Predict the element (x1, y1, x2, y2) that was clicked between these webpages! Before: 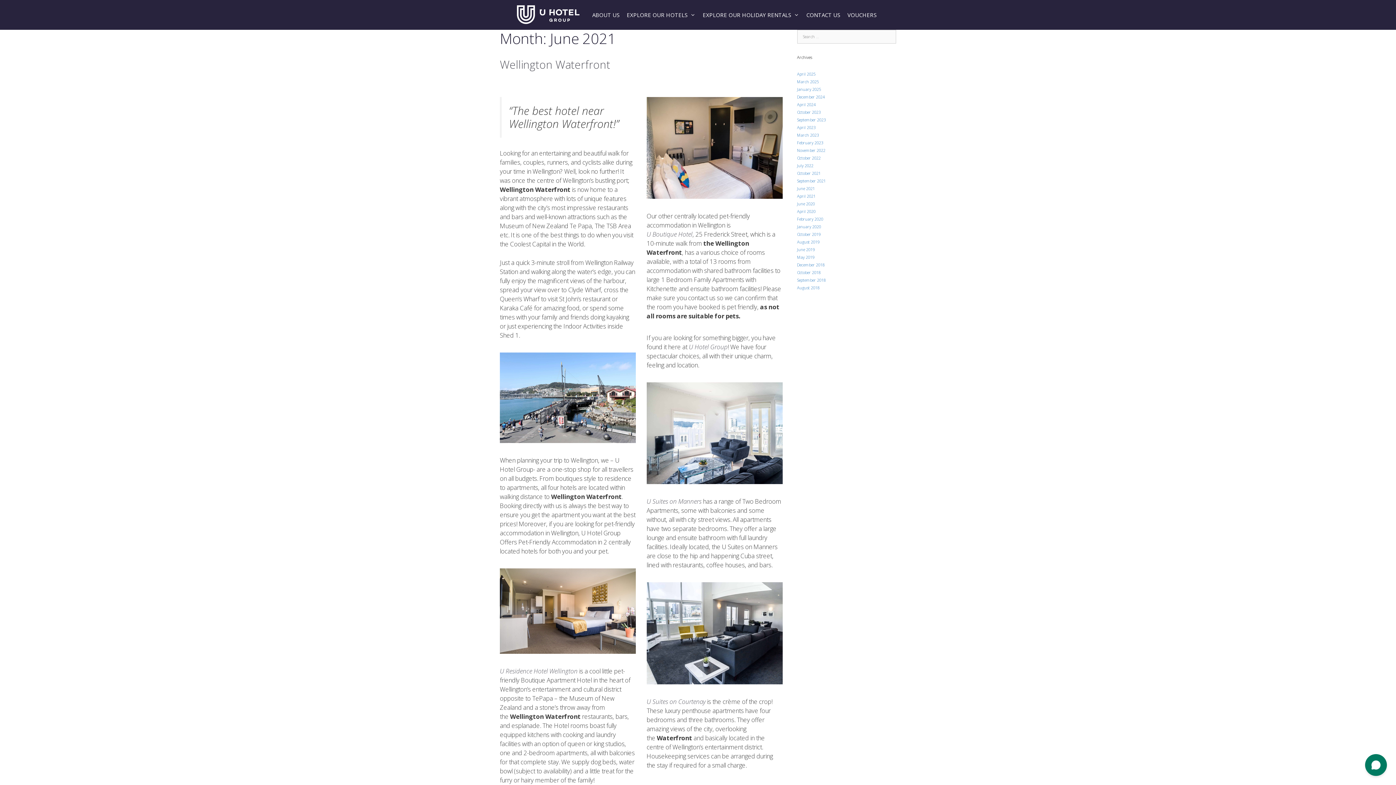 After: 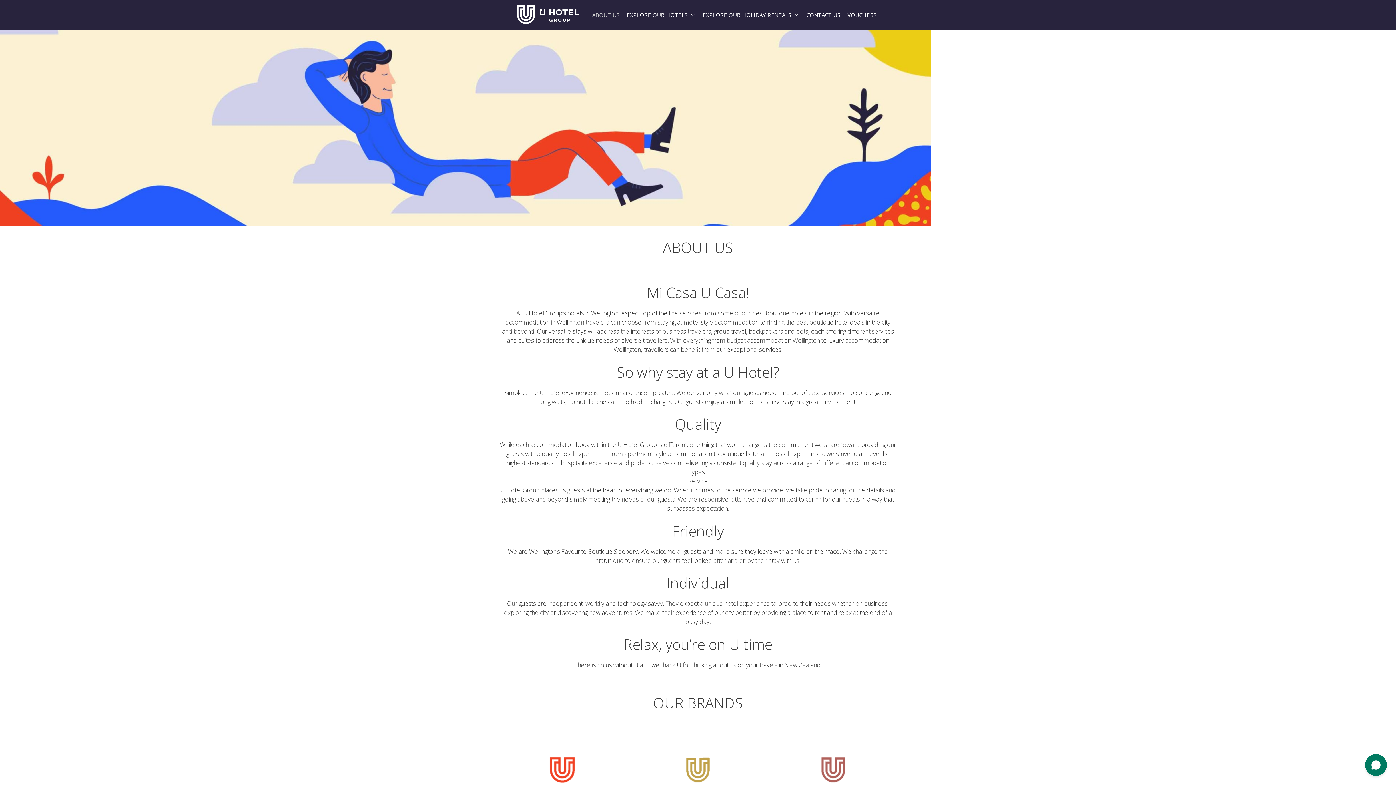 Action: bbox: (588, 0, 623, 29) label: ABOUT US